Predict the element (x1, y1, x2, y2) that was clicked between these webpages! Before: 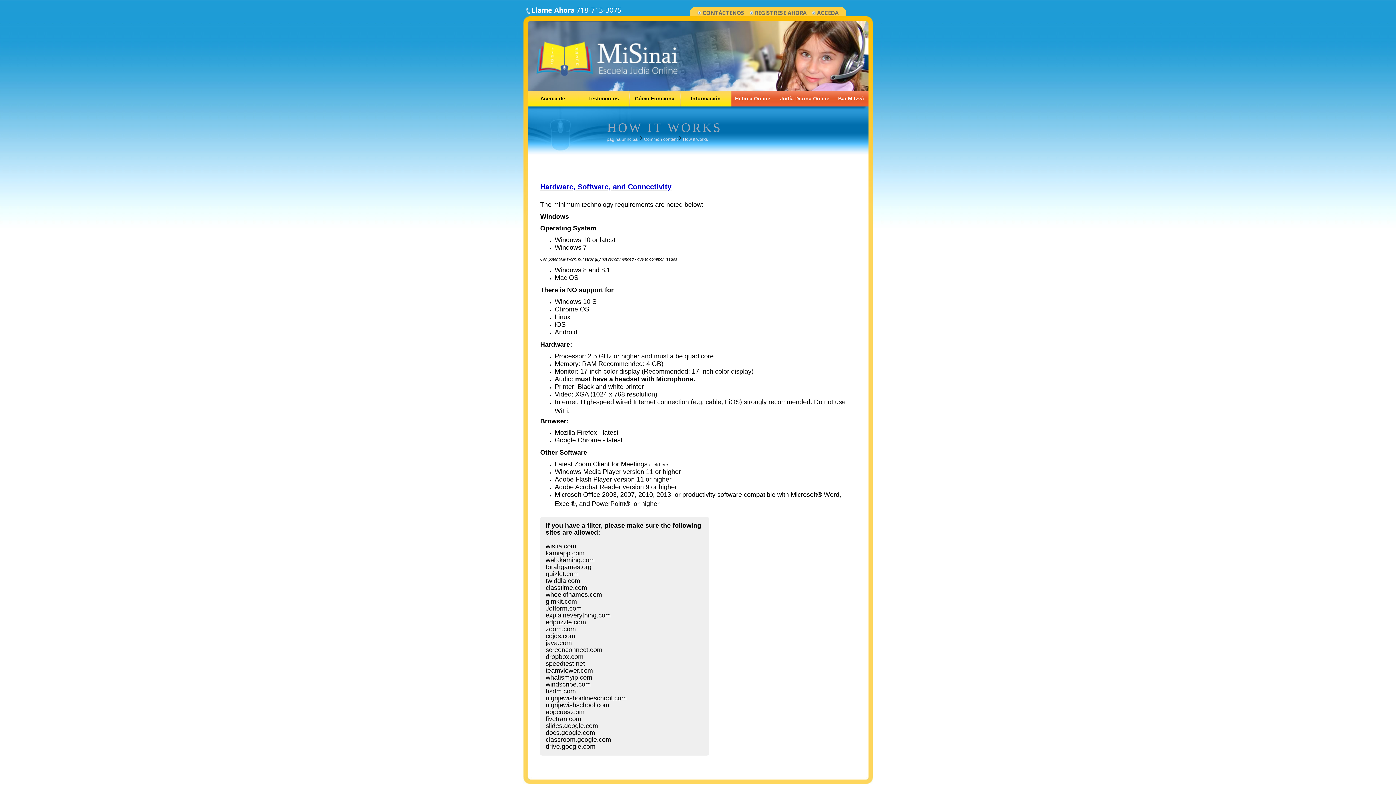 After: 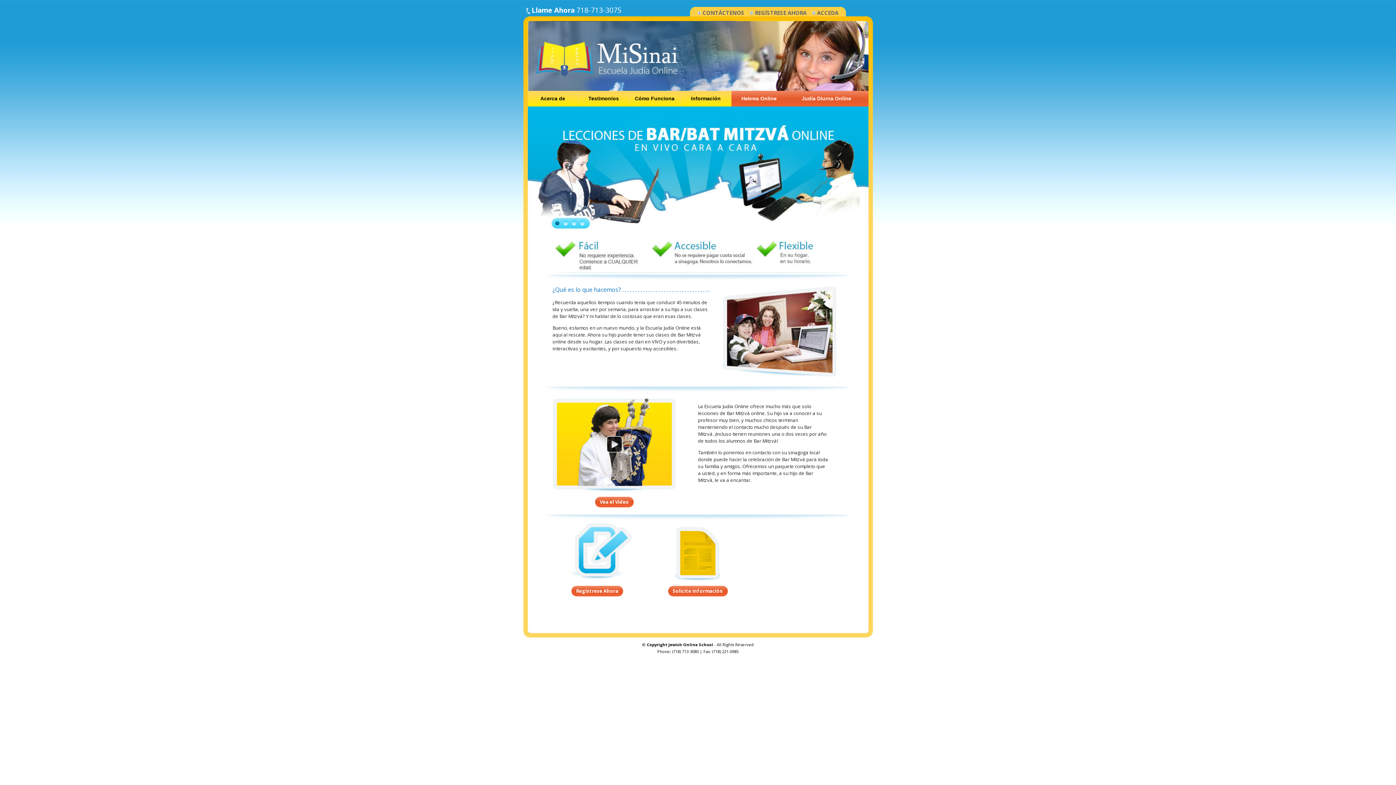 Action: bbox: (838, 95, 864, 101) label: Bar Mitzvá